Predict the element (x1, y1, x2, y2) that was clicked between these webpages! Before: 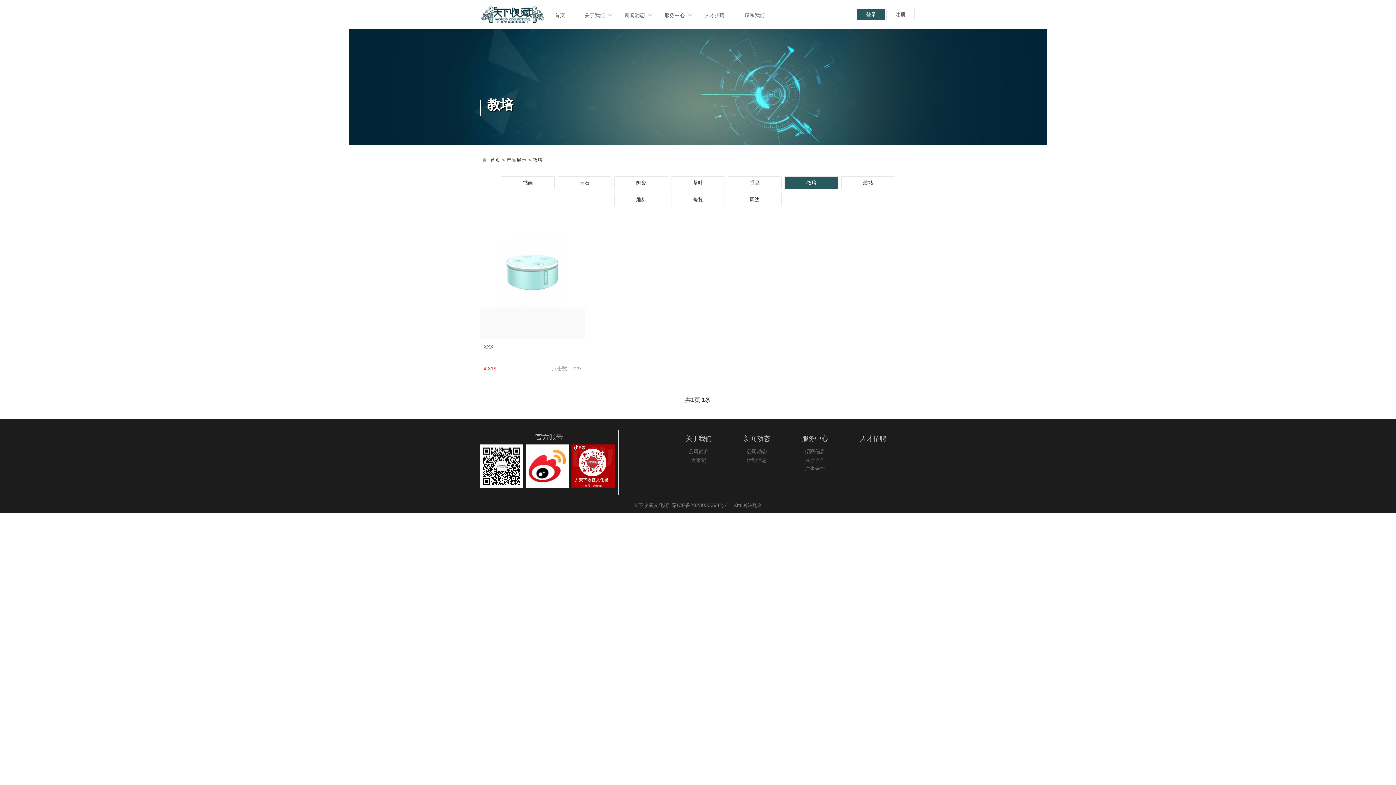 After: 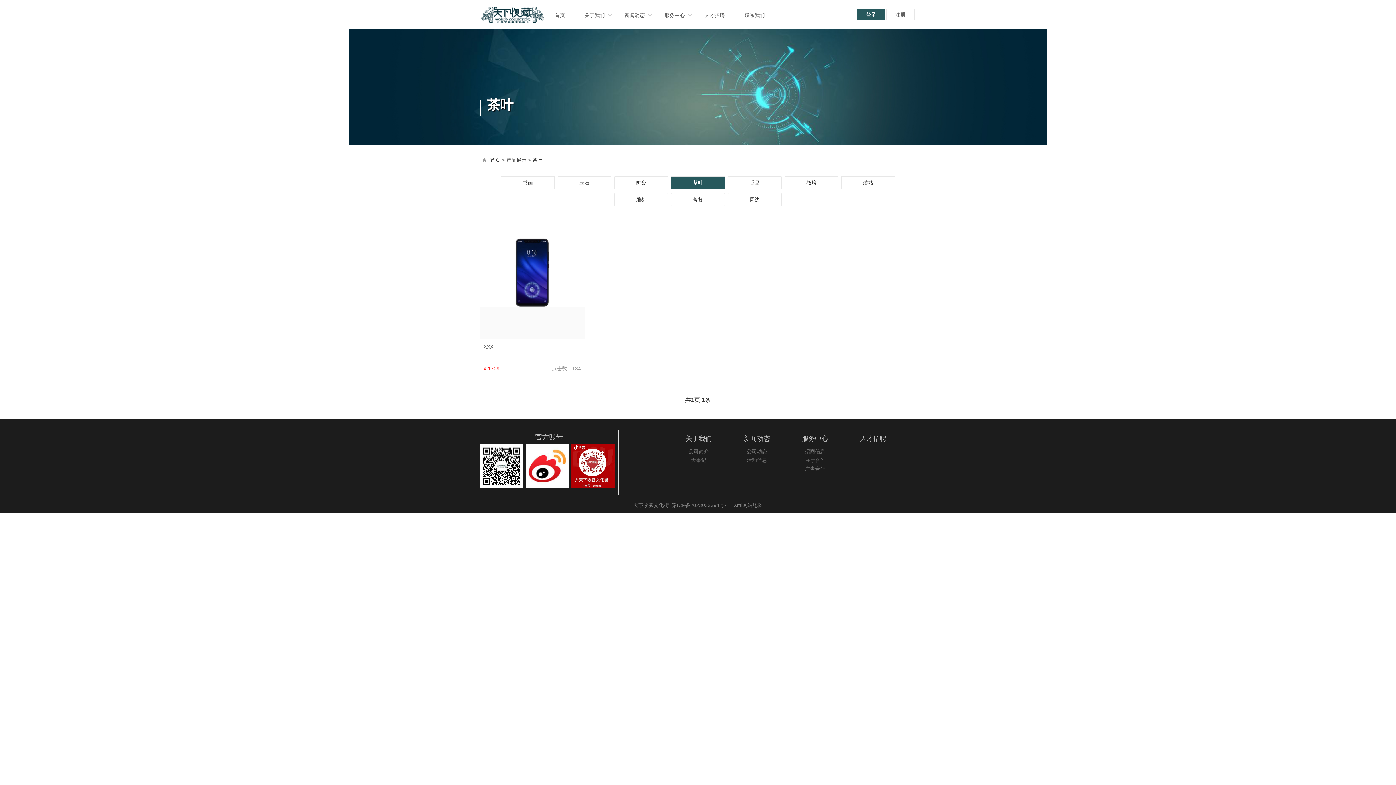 Action: label: 茶叶 bbox: (671, 176, 725, 189)